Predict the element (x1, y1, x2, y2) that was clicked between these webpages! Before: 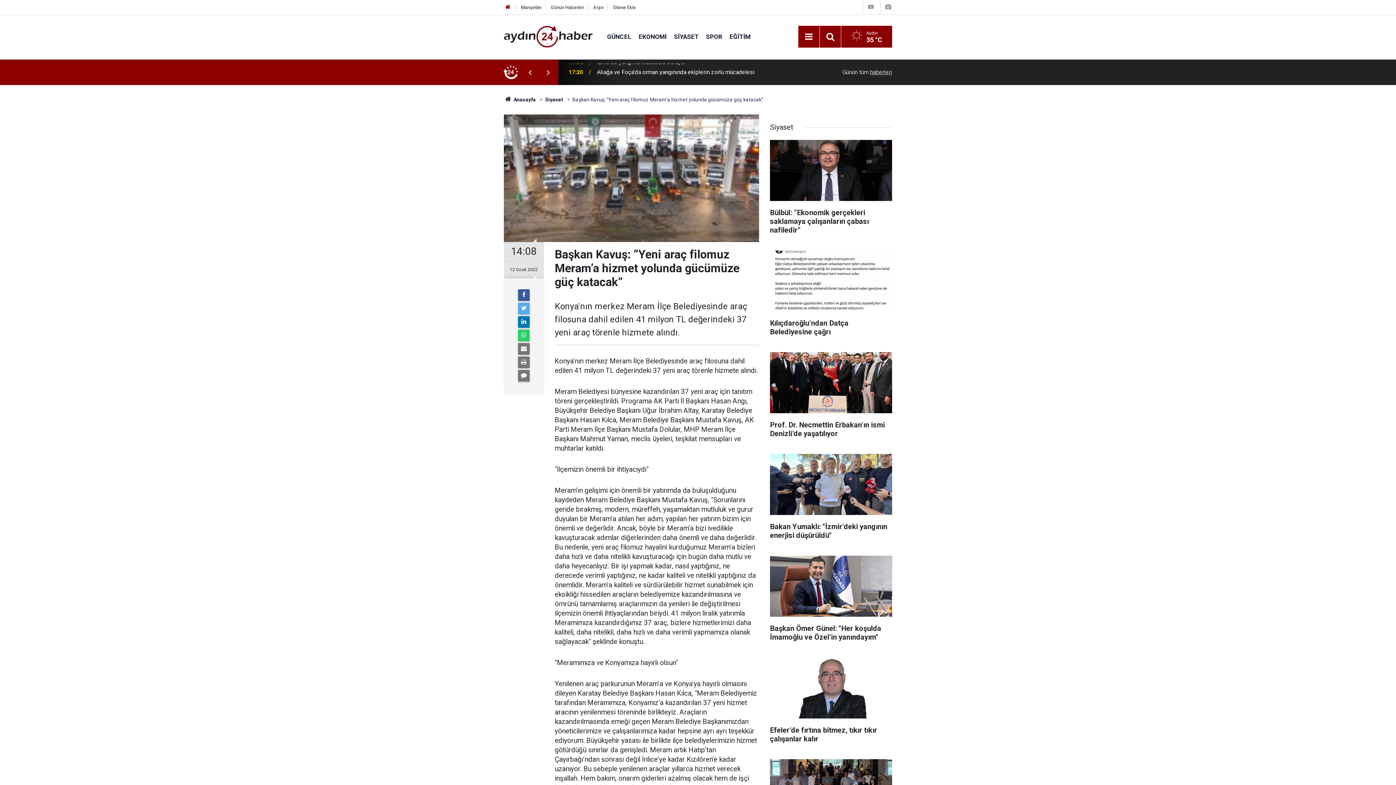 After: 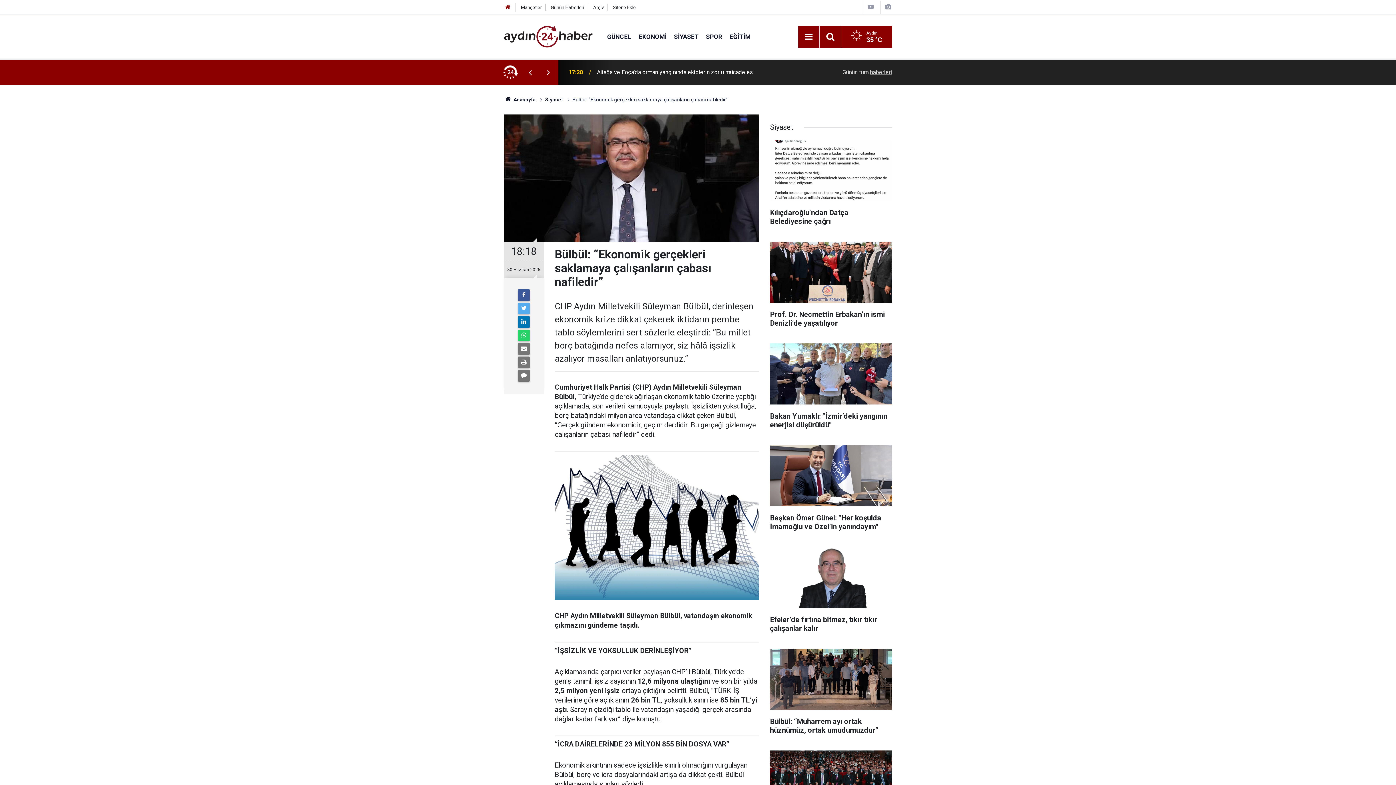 Action: bbox: (770, 140, 892, 241) label: Bülbül: “Ekonomik gerçekleri saklamaya çalışanların çabası nafiledir”